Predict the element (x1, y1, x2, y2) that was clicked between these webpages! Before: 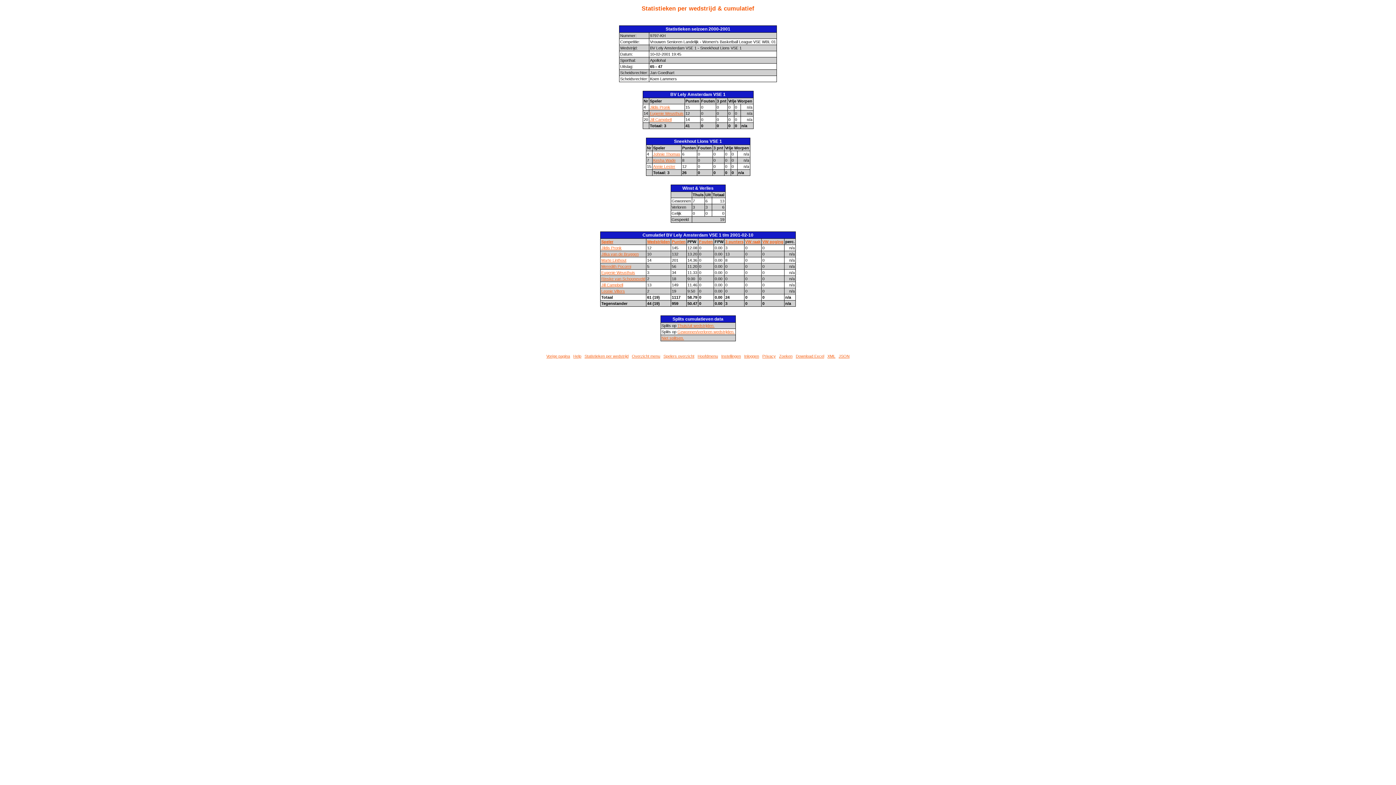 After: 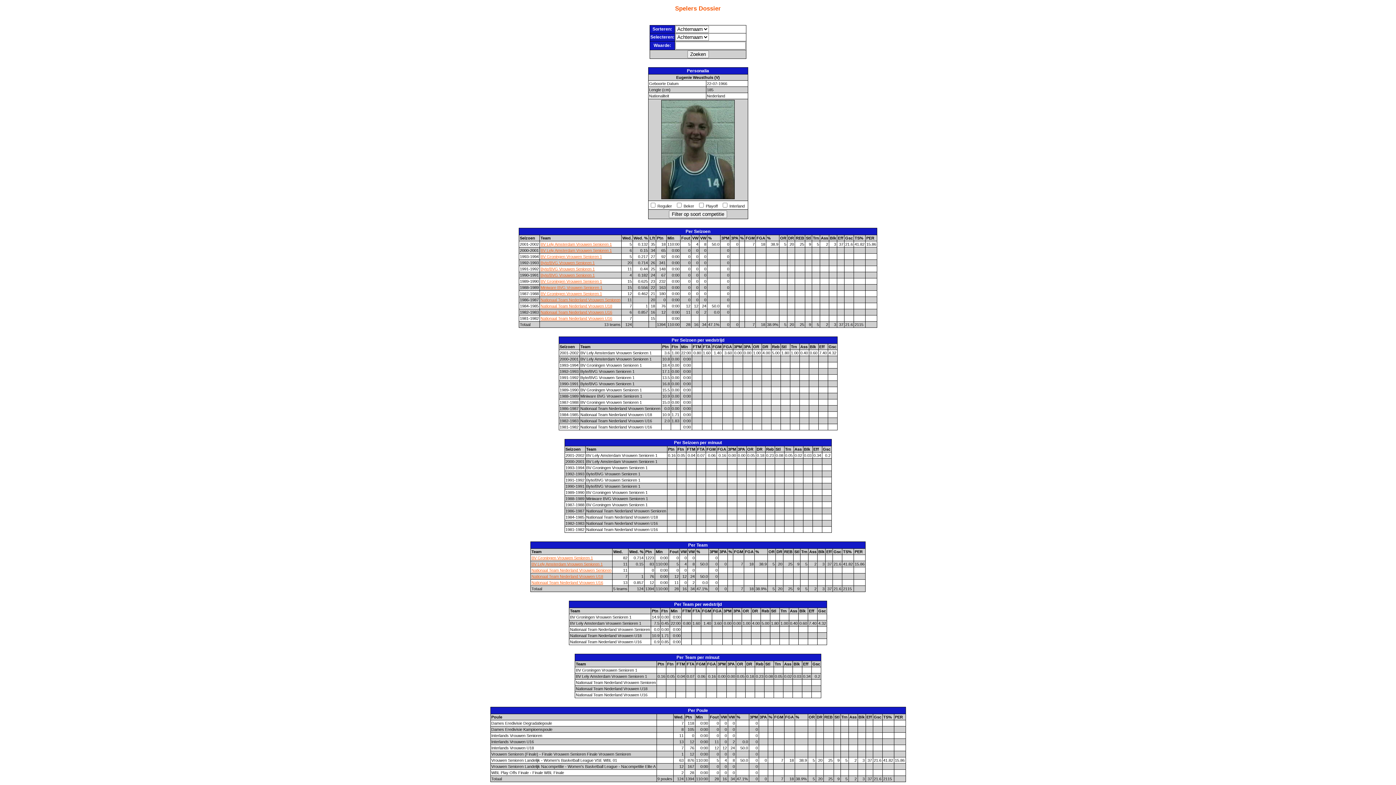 Action: label: Eugenie Weusthuis bbox: (601, 270, 635, 275)